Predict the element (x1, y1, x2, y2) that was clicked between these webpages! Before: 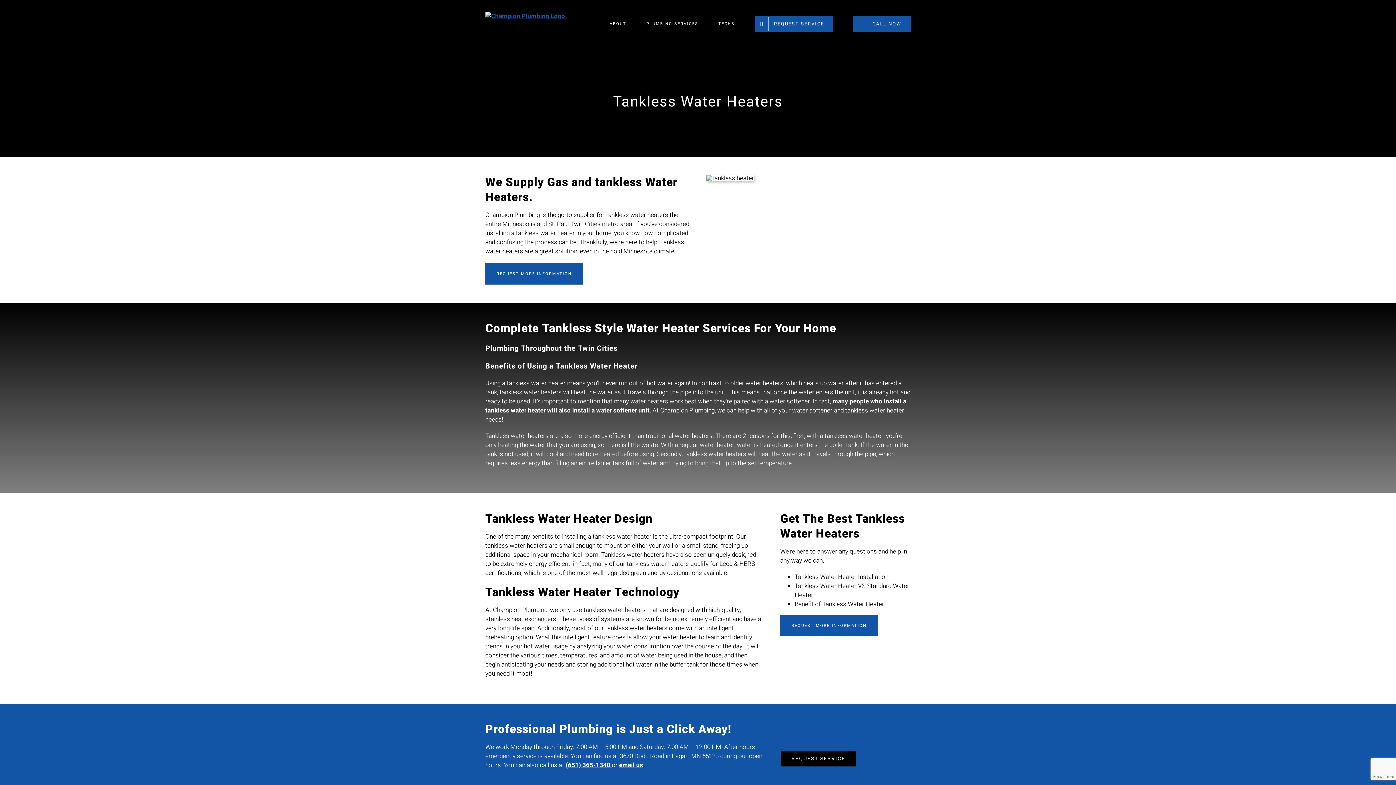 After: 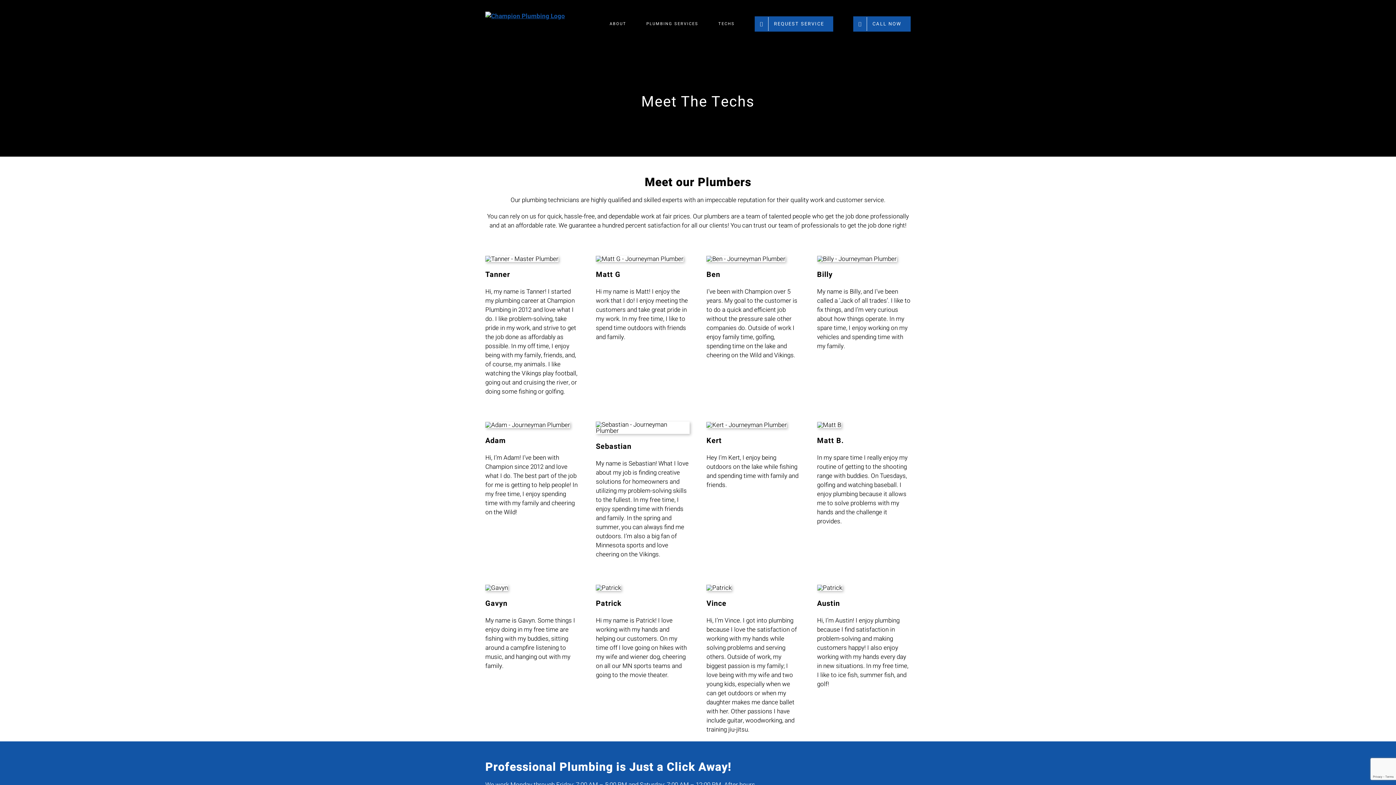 Action: label: TECHS bbox: (718, 0, 734, 47)